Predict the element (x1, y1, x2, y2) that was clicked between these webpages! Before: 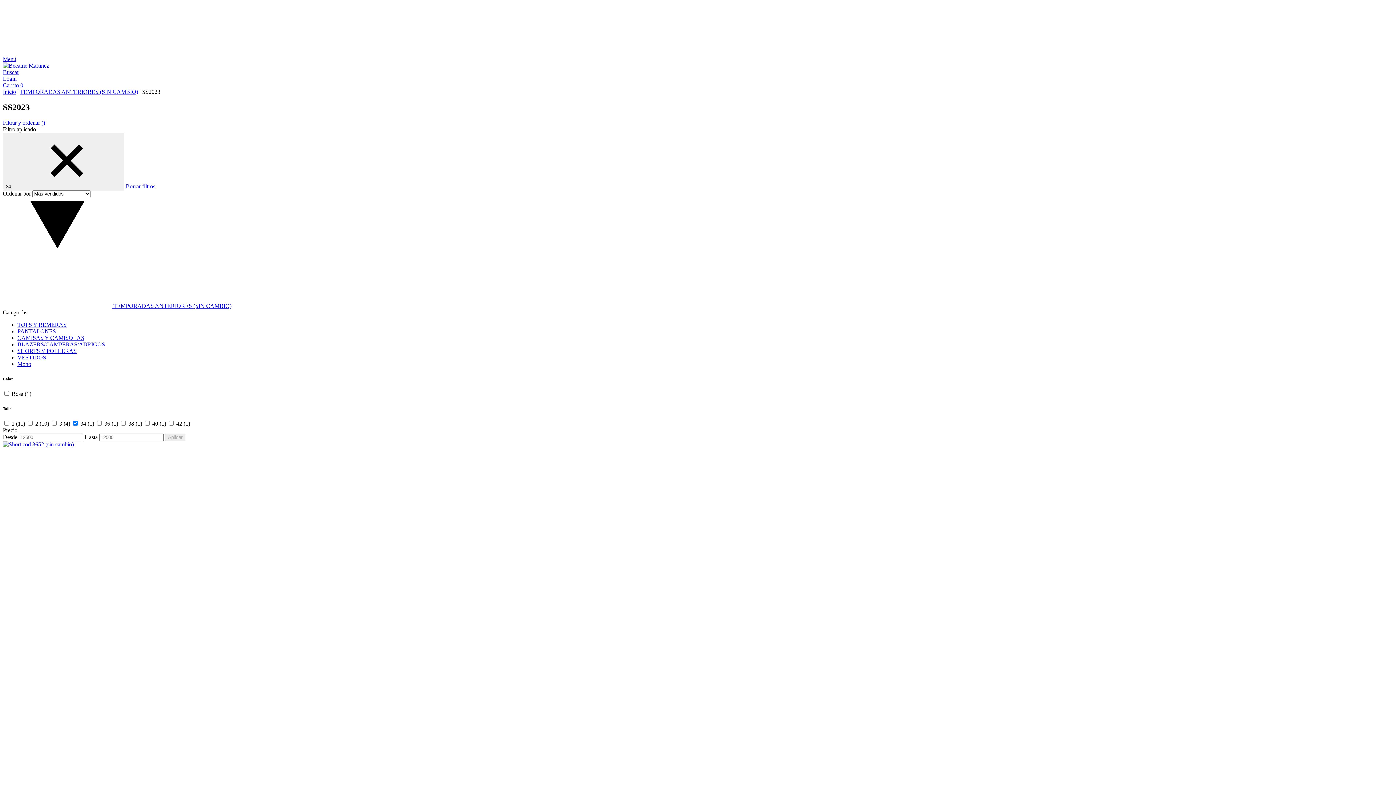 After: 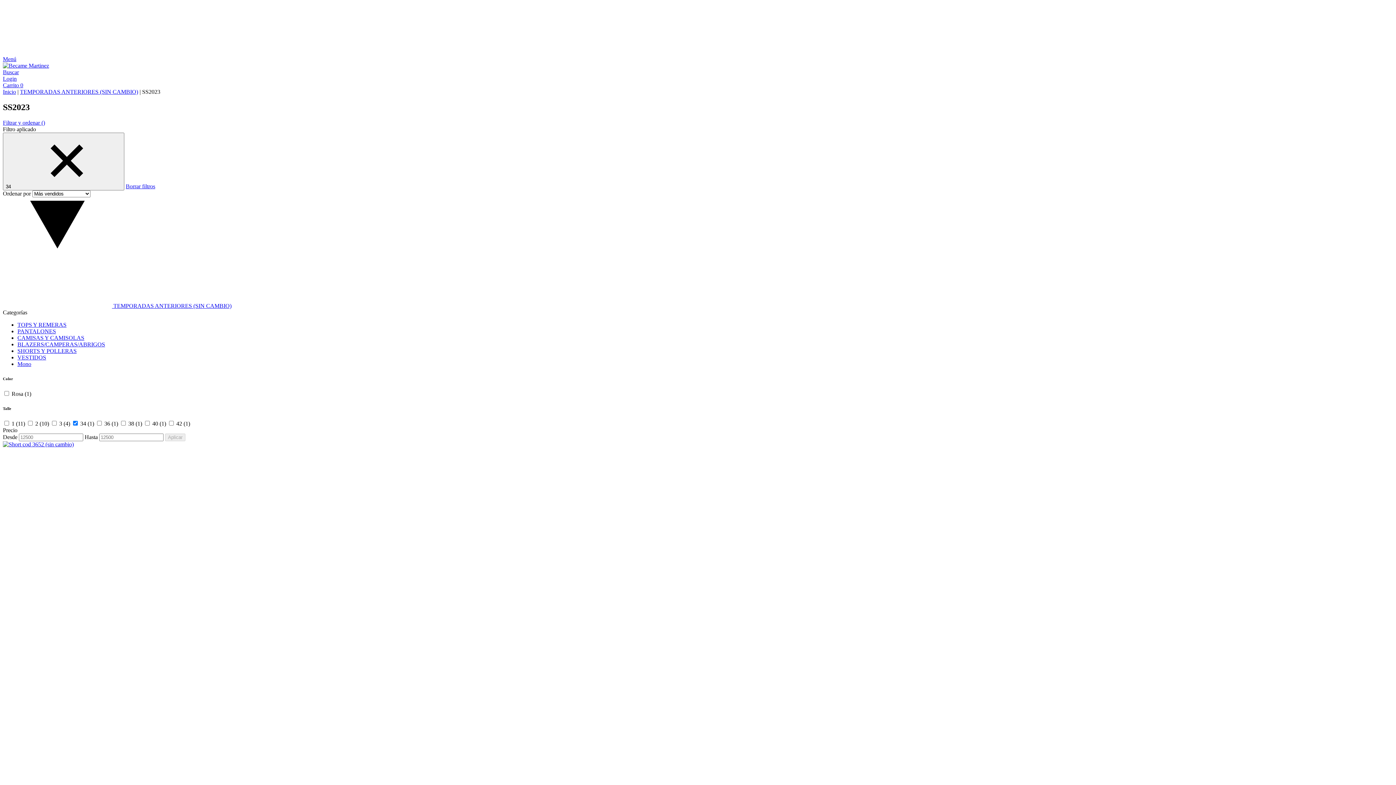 Action: bbox: (125, 183, 155, 189) label: Borrar filtros